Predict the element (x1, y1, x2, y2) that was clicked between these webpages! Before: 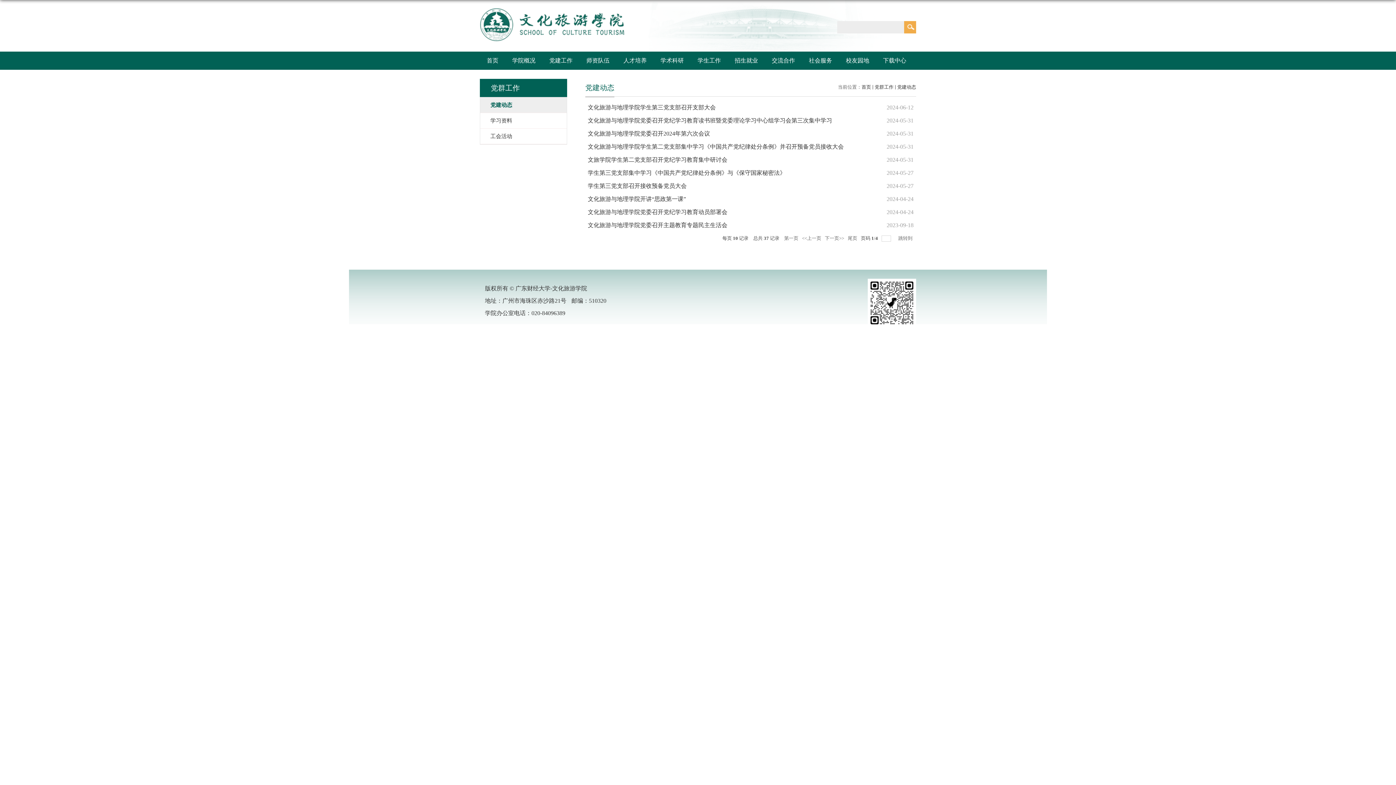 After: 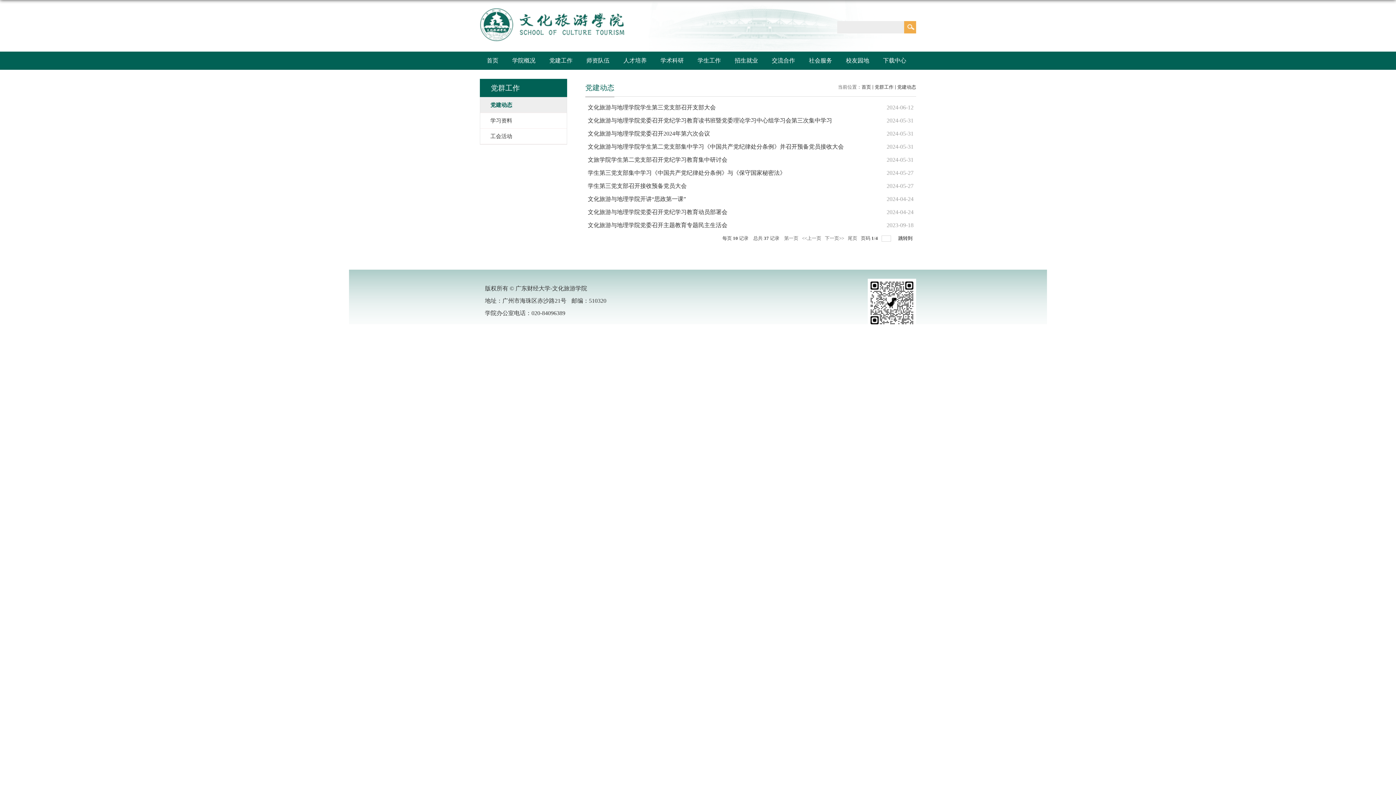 Action: bbox: (898, 233, 913, 242) label: 跳转到 